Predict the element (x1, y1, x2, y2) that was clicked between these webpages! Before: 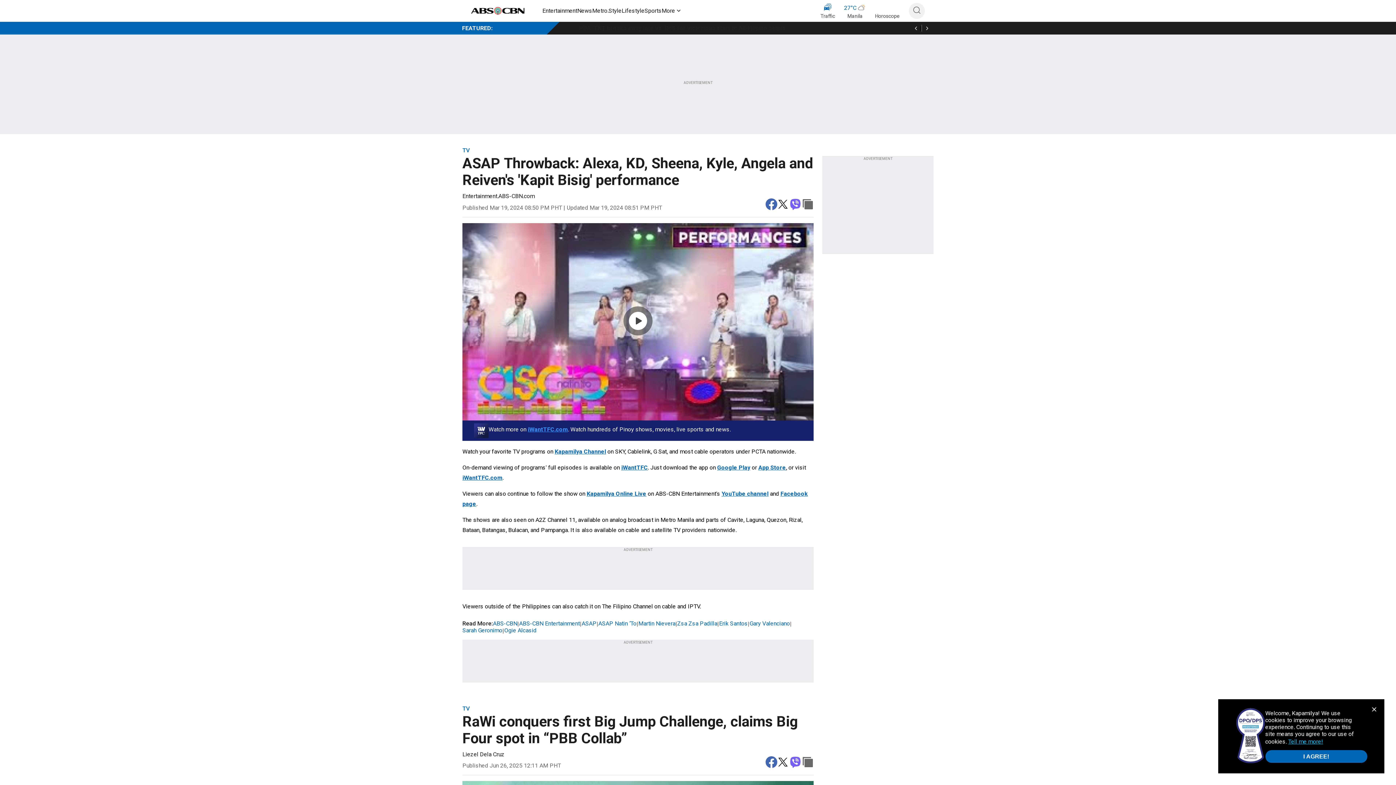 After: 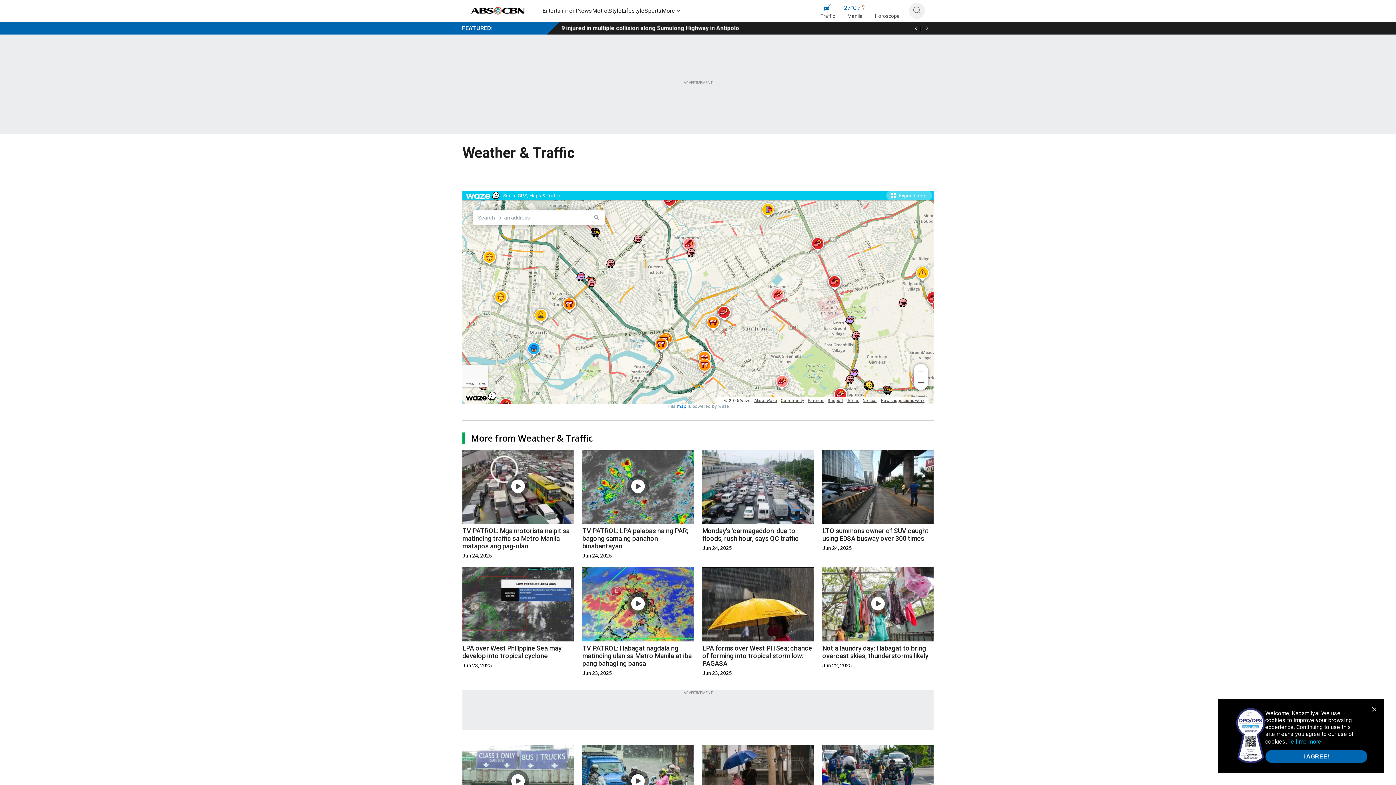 Action: label: Traffic bbox: (820, 2, 835, 20)